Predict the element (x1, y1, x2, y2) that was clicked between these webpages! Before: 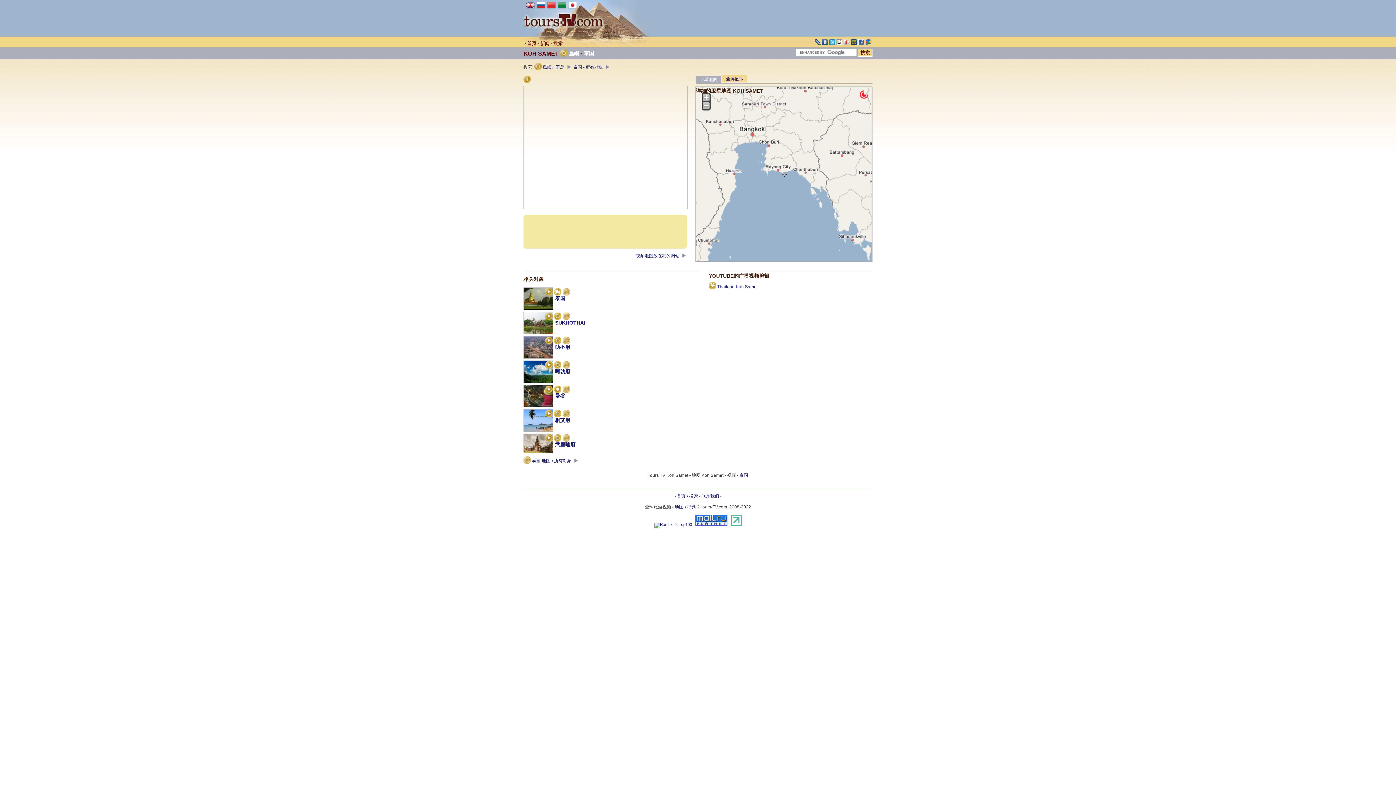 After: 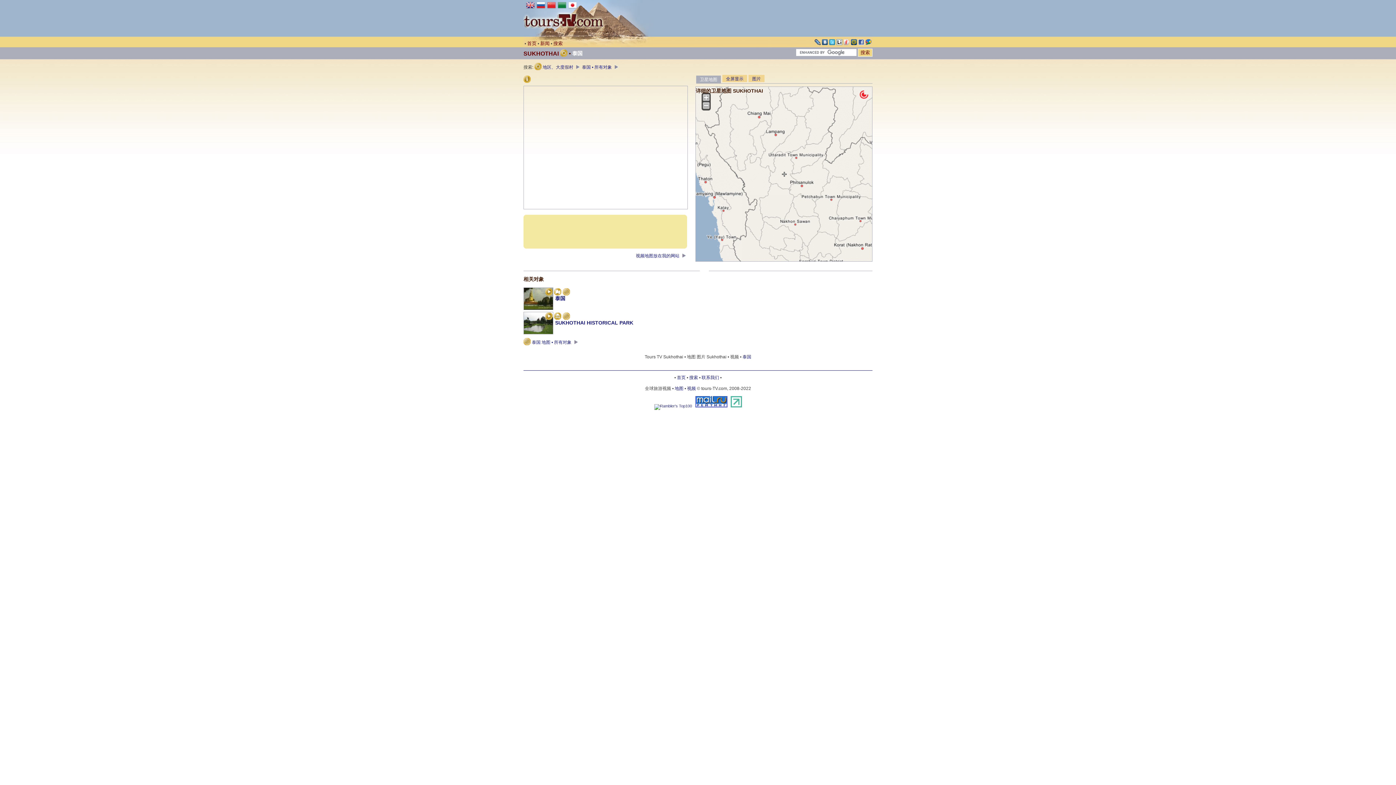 Action: label: SUKHOTHAI bbox: (555, 320, 585, 325)